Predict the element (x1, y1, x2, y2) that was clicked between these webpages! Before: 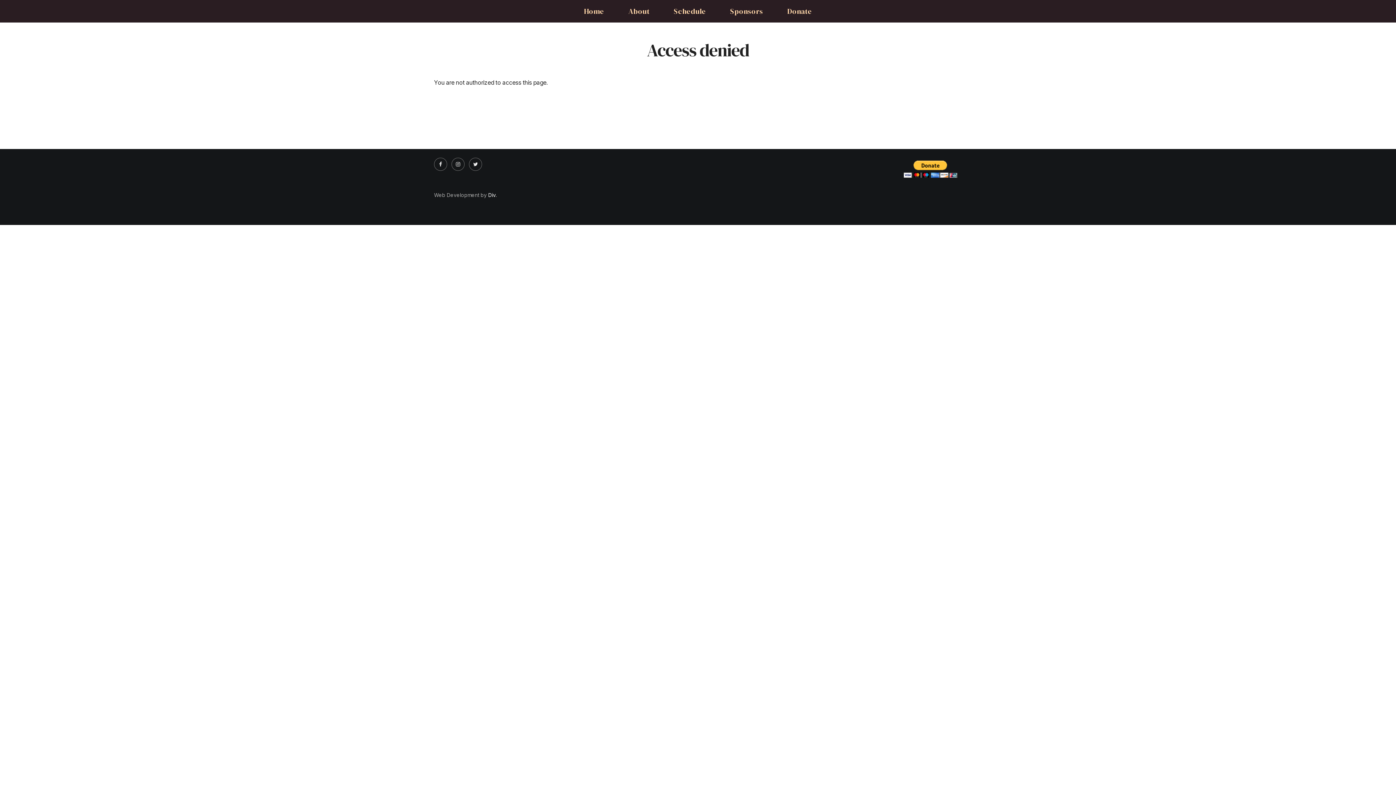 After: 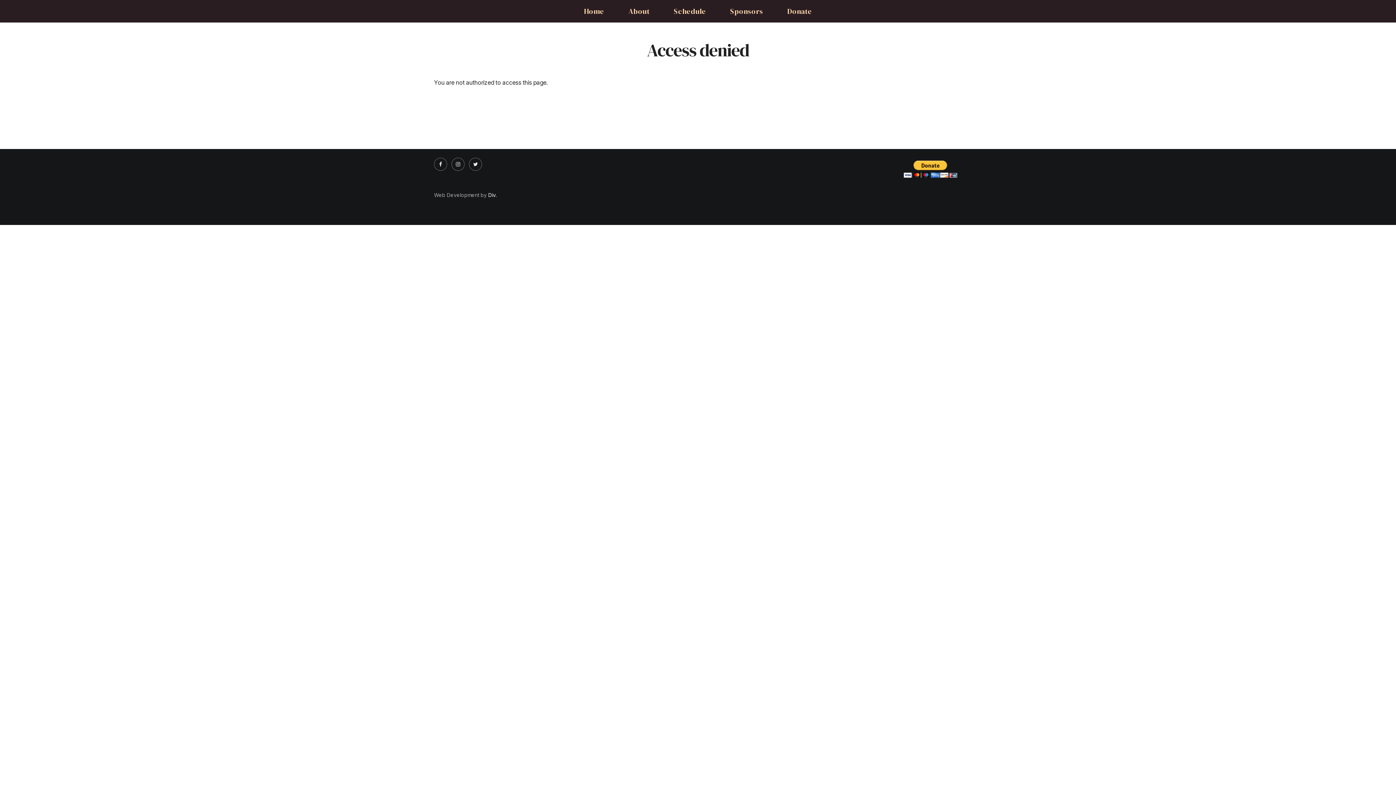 Action: bbox: (451, 157, 464, 170) label: Instagram